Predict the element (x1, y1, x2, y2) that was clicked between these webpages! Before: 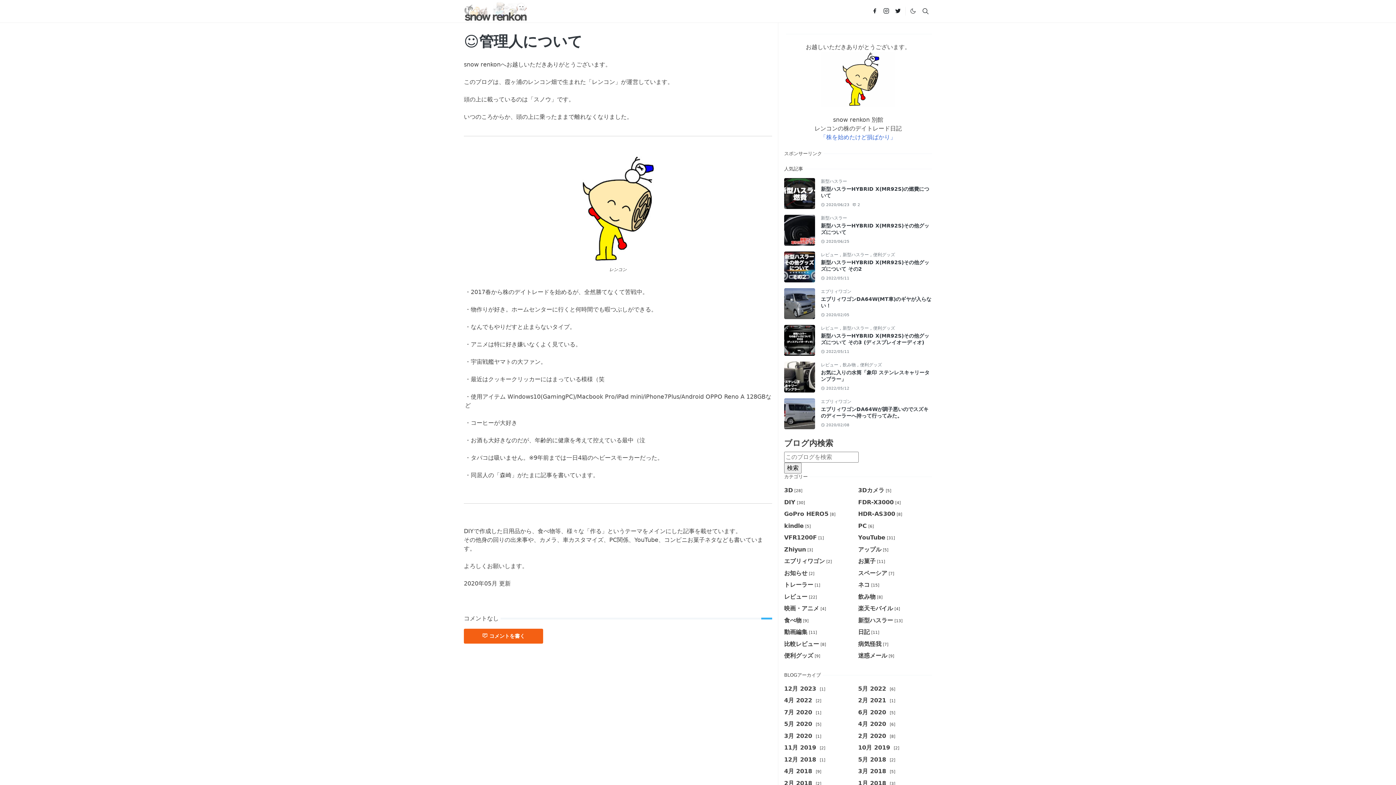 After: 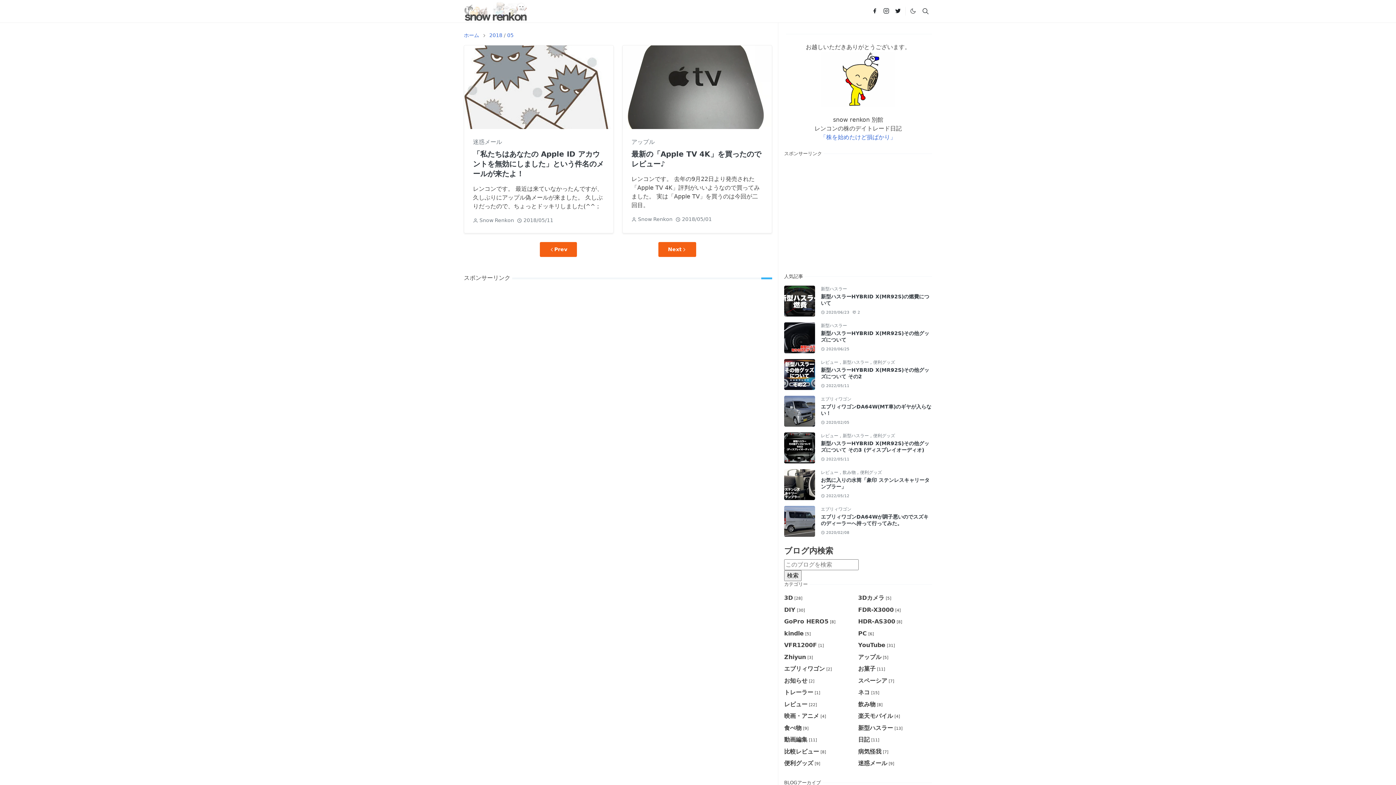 Action: label: 5月 2018 [2] bbox: (858, 756, 895, 763)